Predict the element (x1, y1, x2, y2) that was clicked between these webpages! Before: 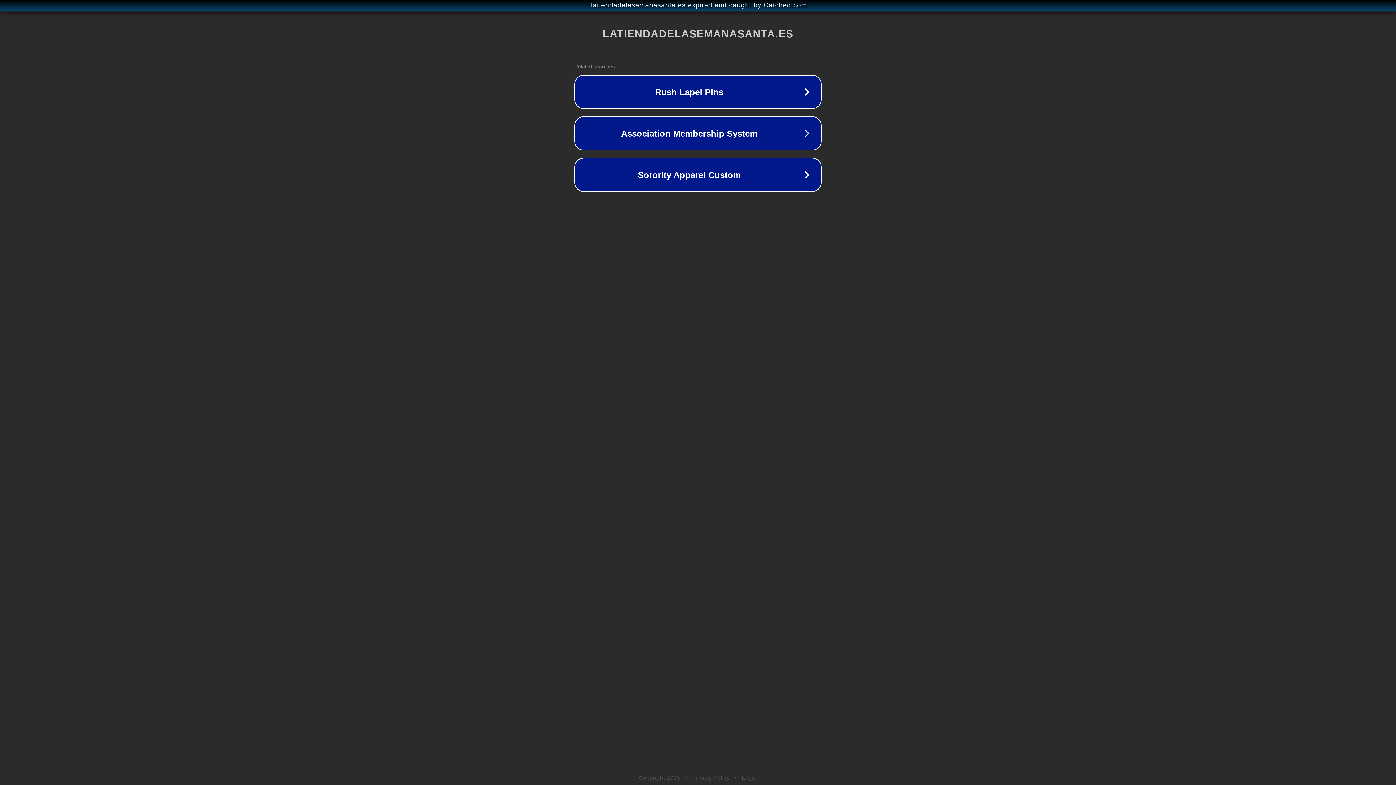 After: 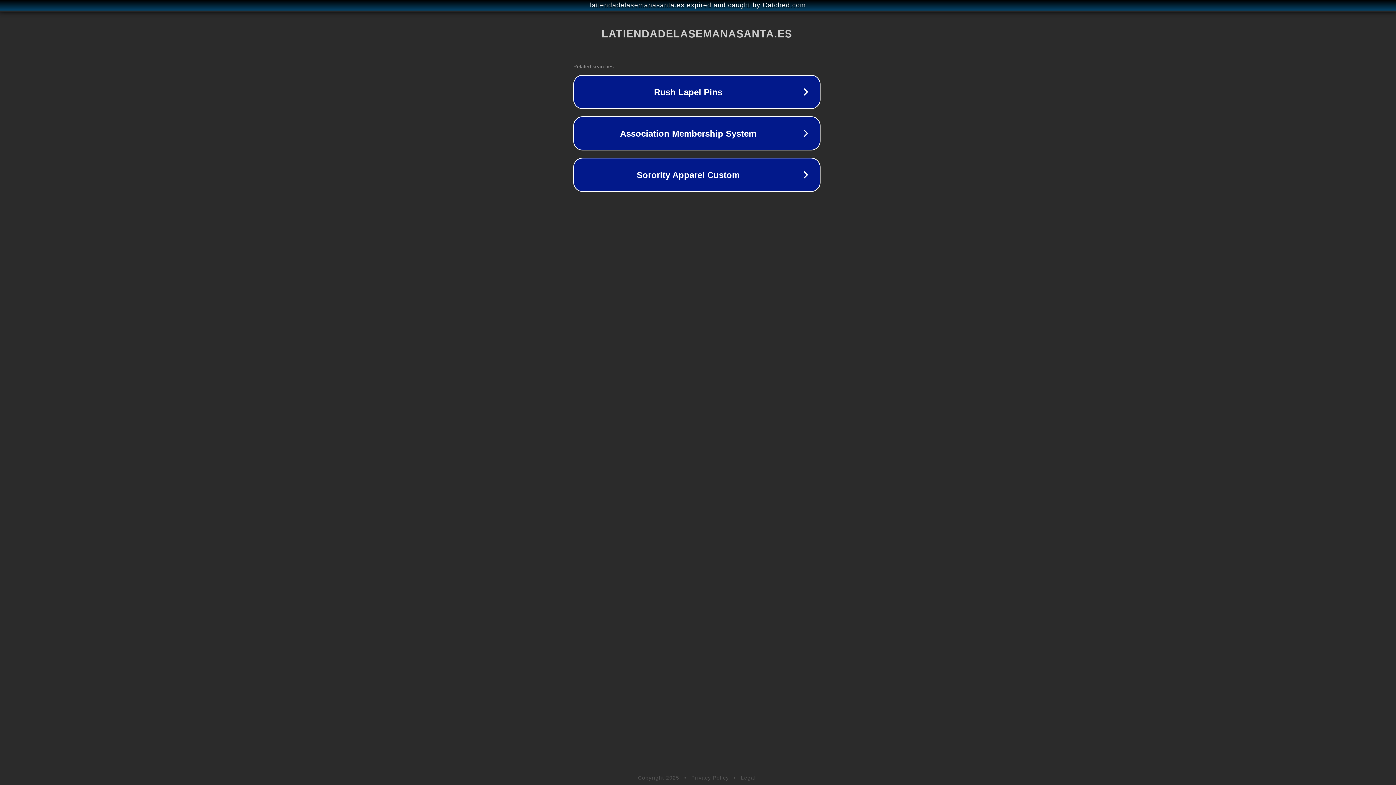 Action: bbox: (1, 1, 1397, 9) label: latiendadelasemanasanta.es expired and caught by Catched.com